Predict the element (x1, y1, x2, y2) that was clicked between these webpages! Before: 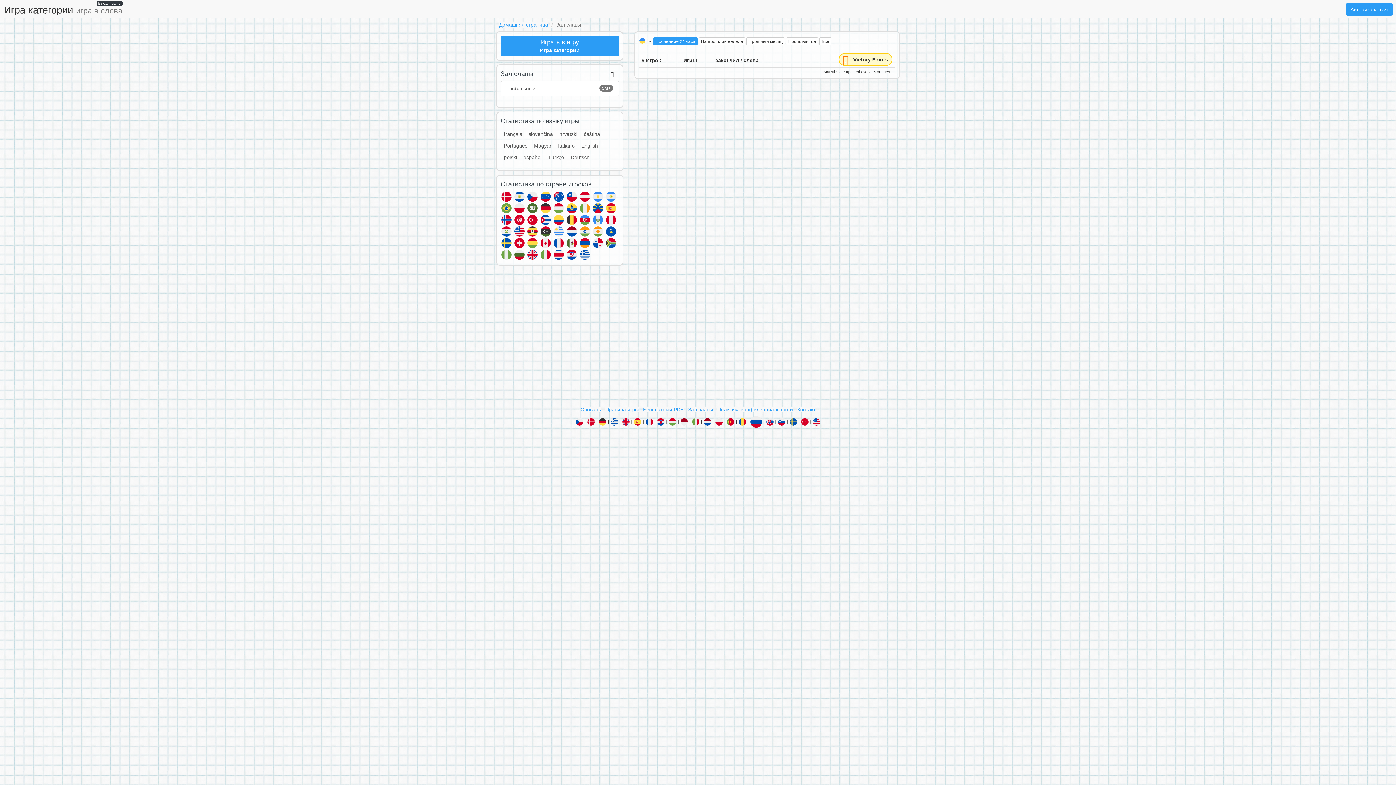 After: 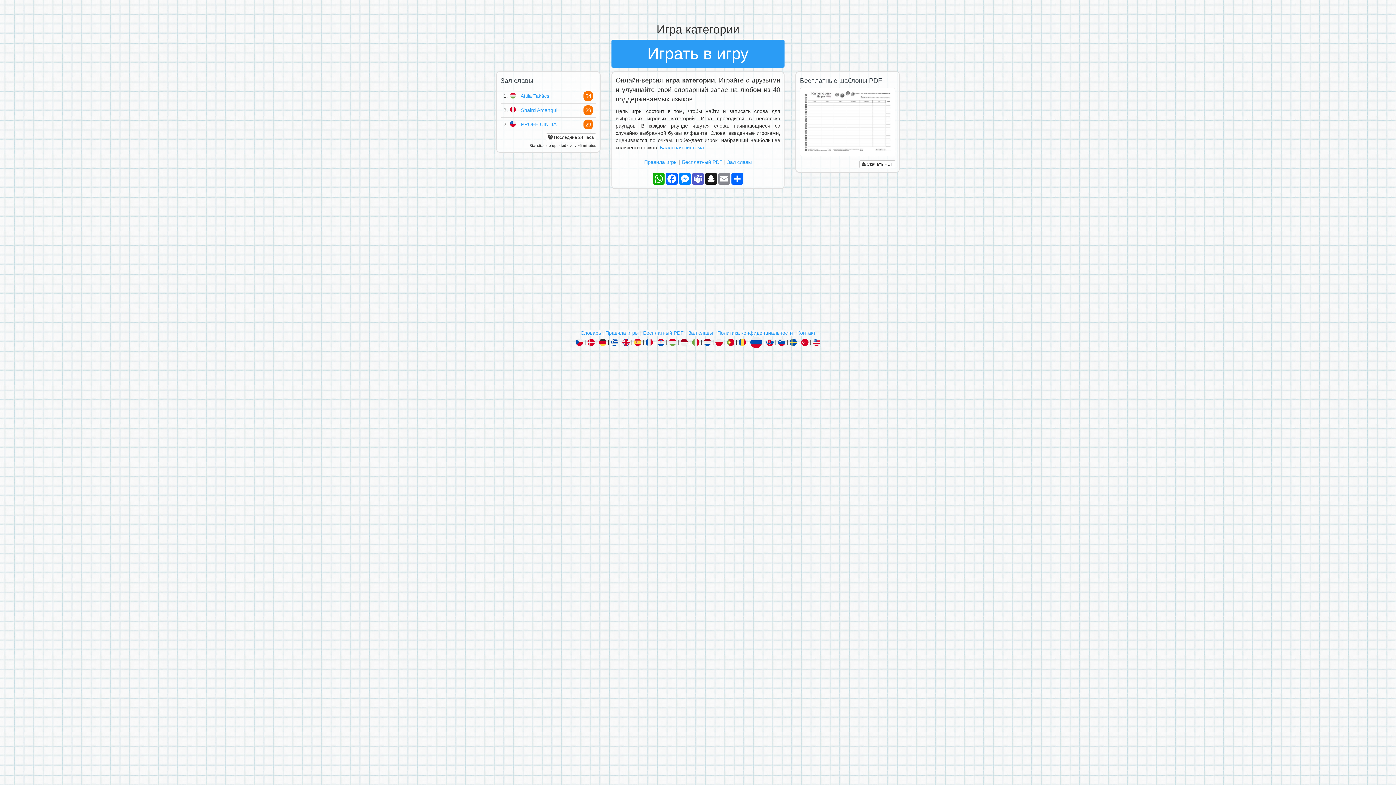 Action: label: Игра категории игра в слова
by Gamiac.net bbox: (0, 0, 122, 17)